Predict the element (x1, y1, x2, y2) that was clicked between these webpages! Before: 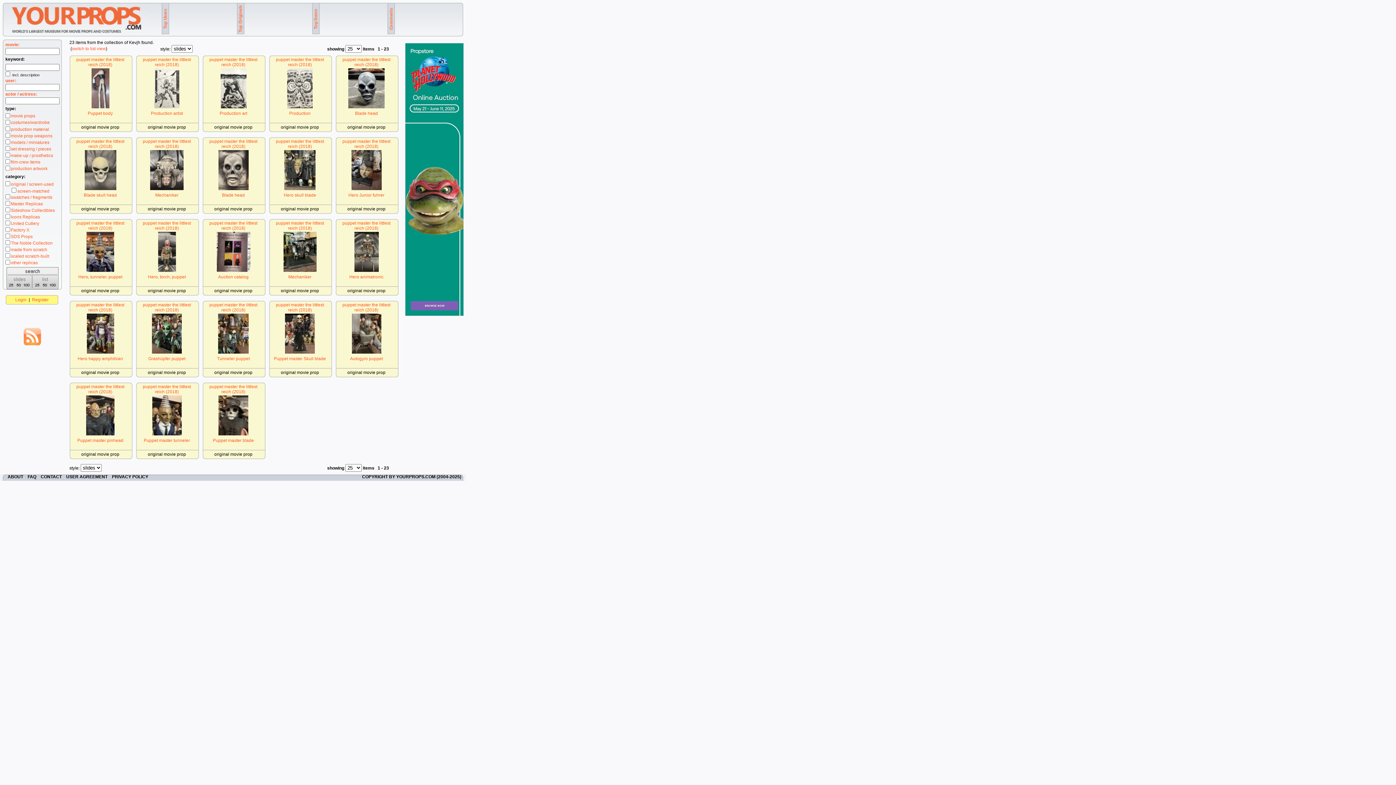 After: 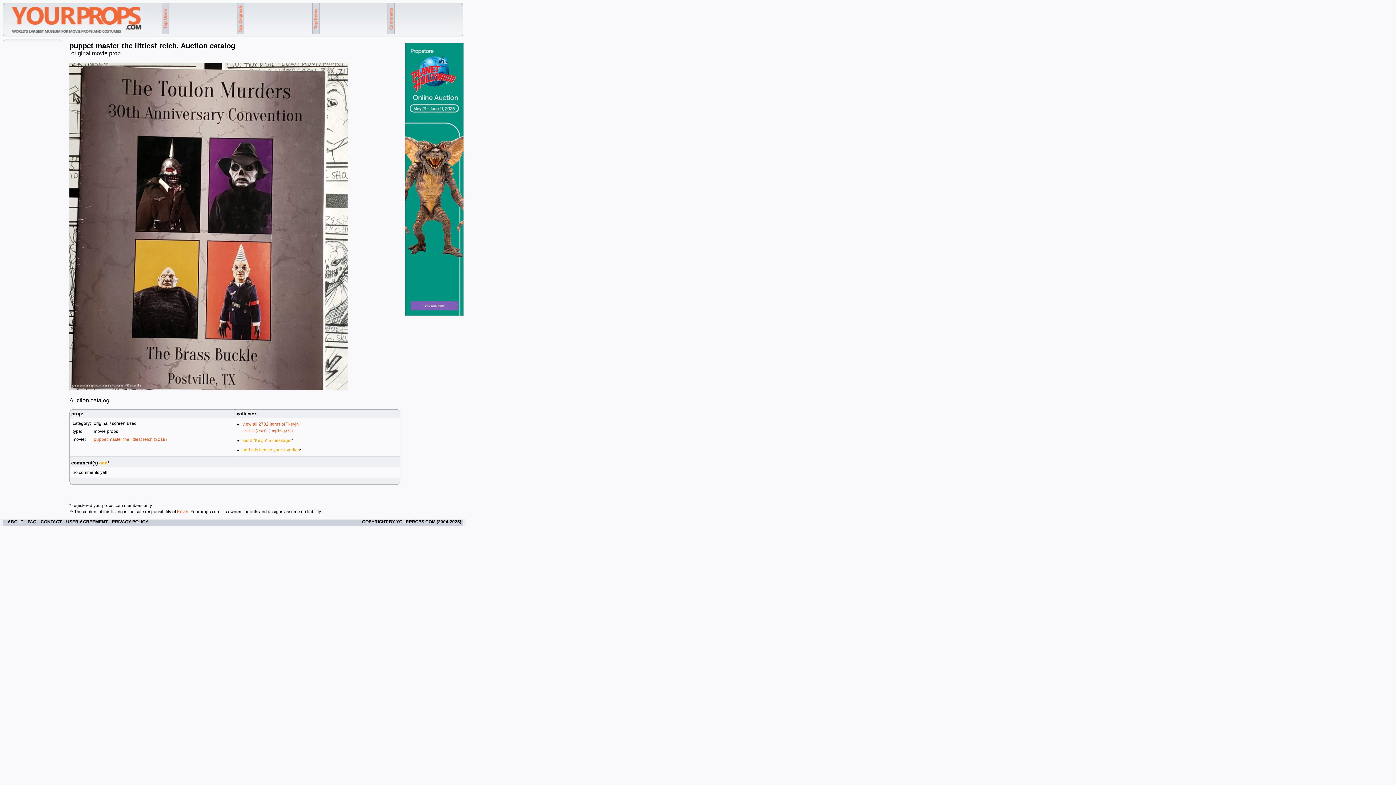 Action: bbox: (218, 274, 248, 279) label: Auction catalog